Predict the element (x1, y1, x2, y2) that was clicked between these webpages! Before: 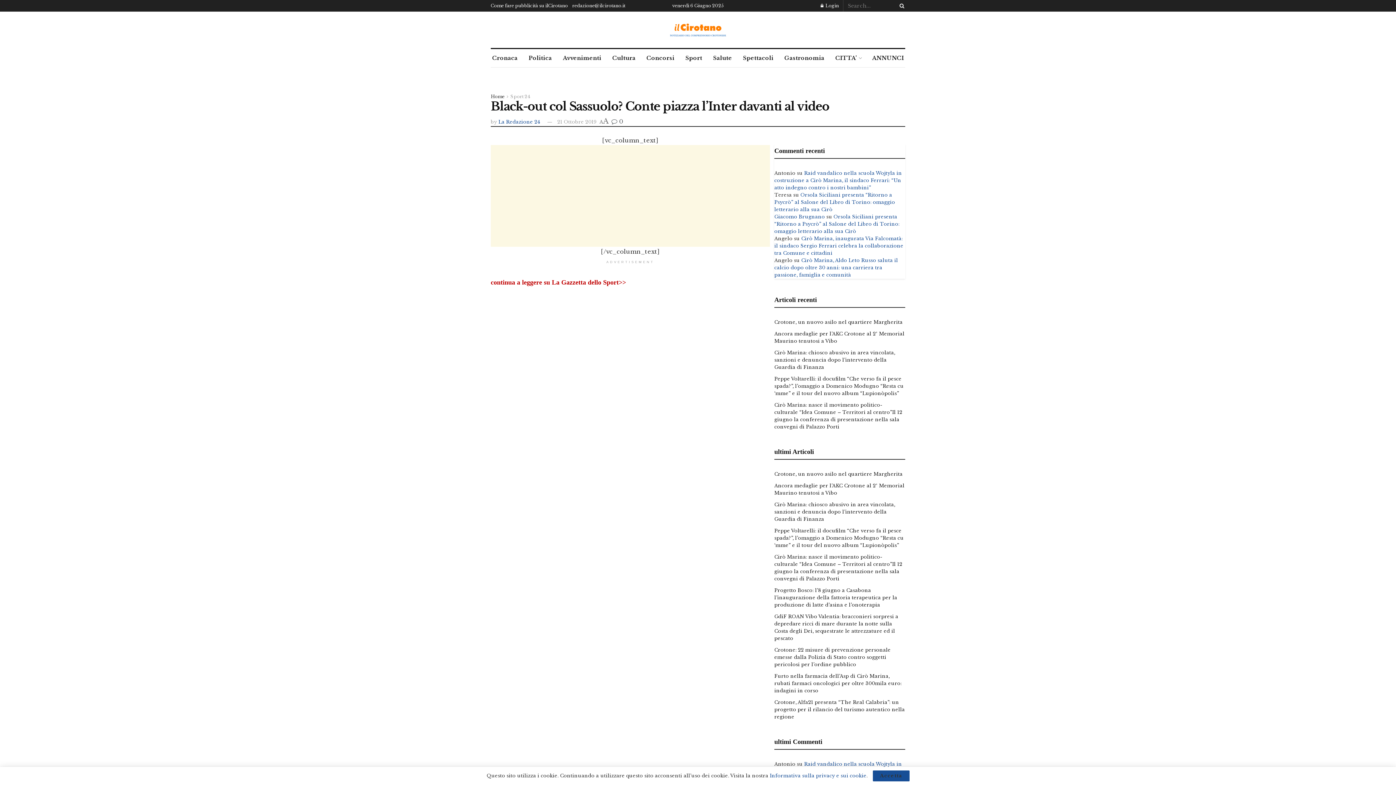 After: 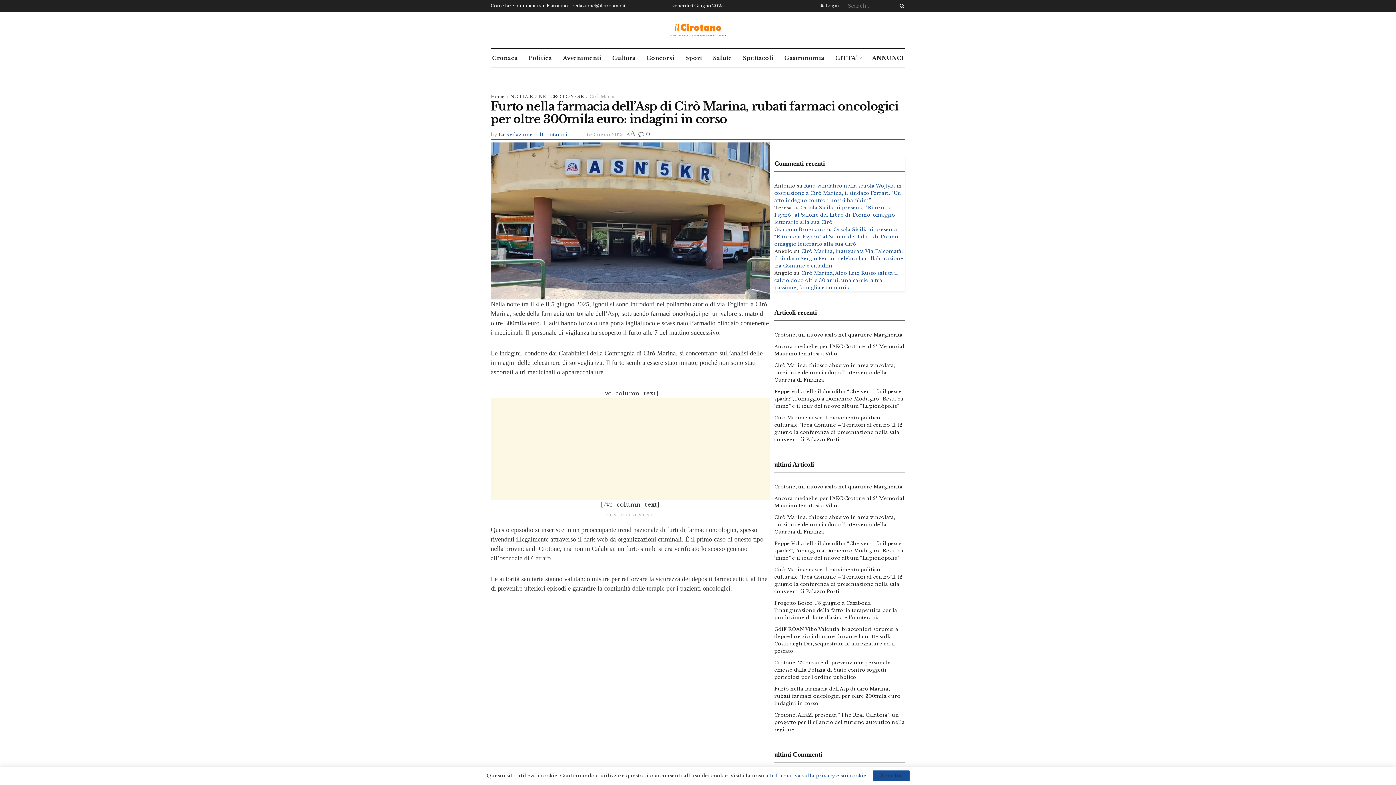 Action: bbox: (774, 673, 901, 694) label: Furto nella farmacia dell’Asp di Cirò Marina, rubati farmaci oncologici per oltre 300mila euro: indagini in corso